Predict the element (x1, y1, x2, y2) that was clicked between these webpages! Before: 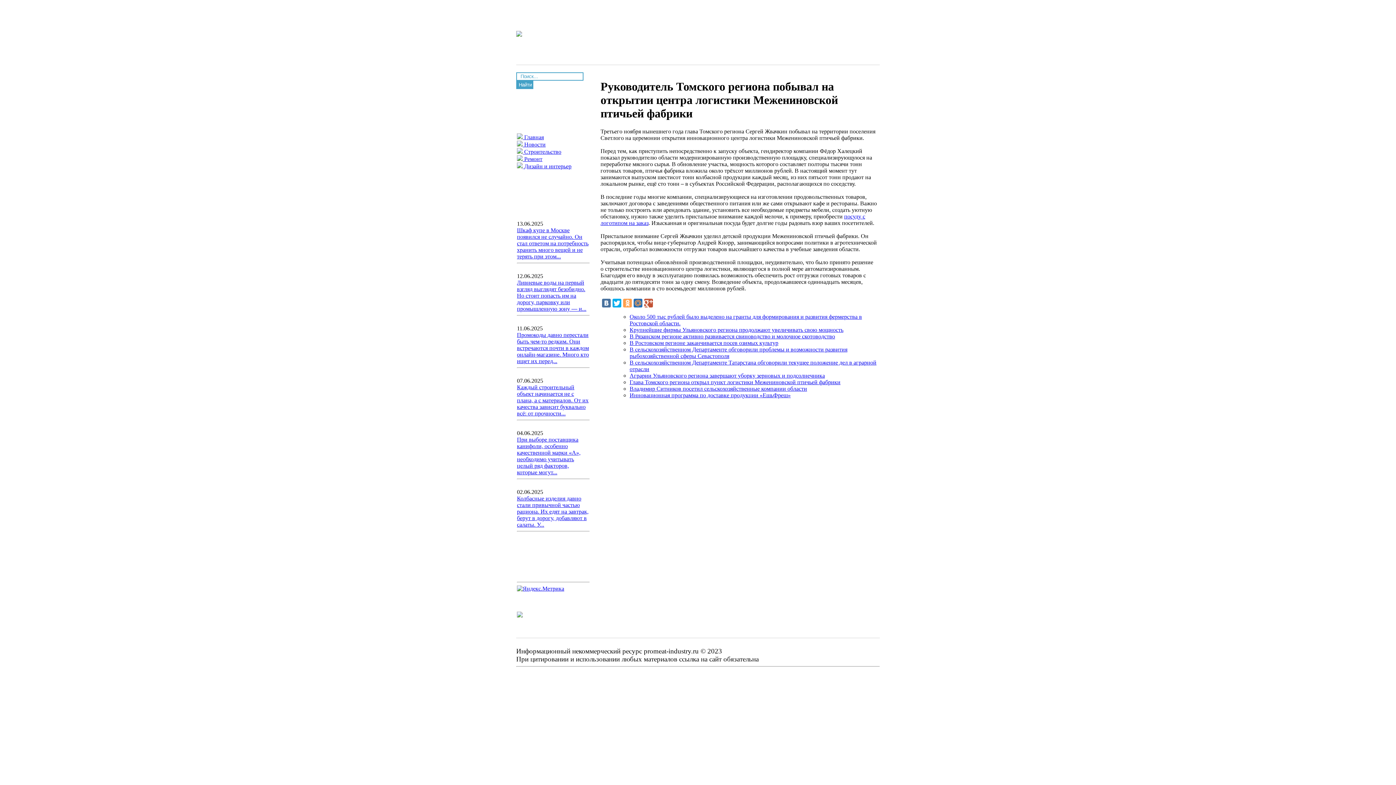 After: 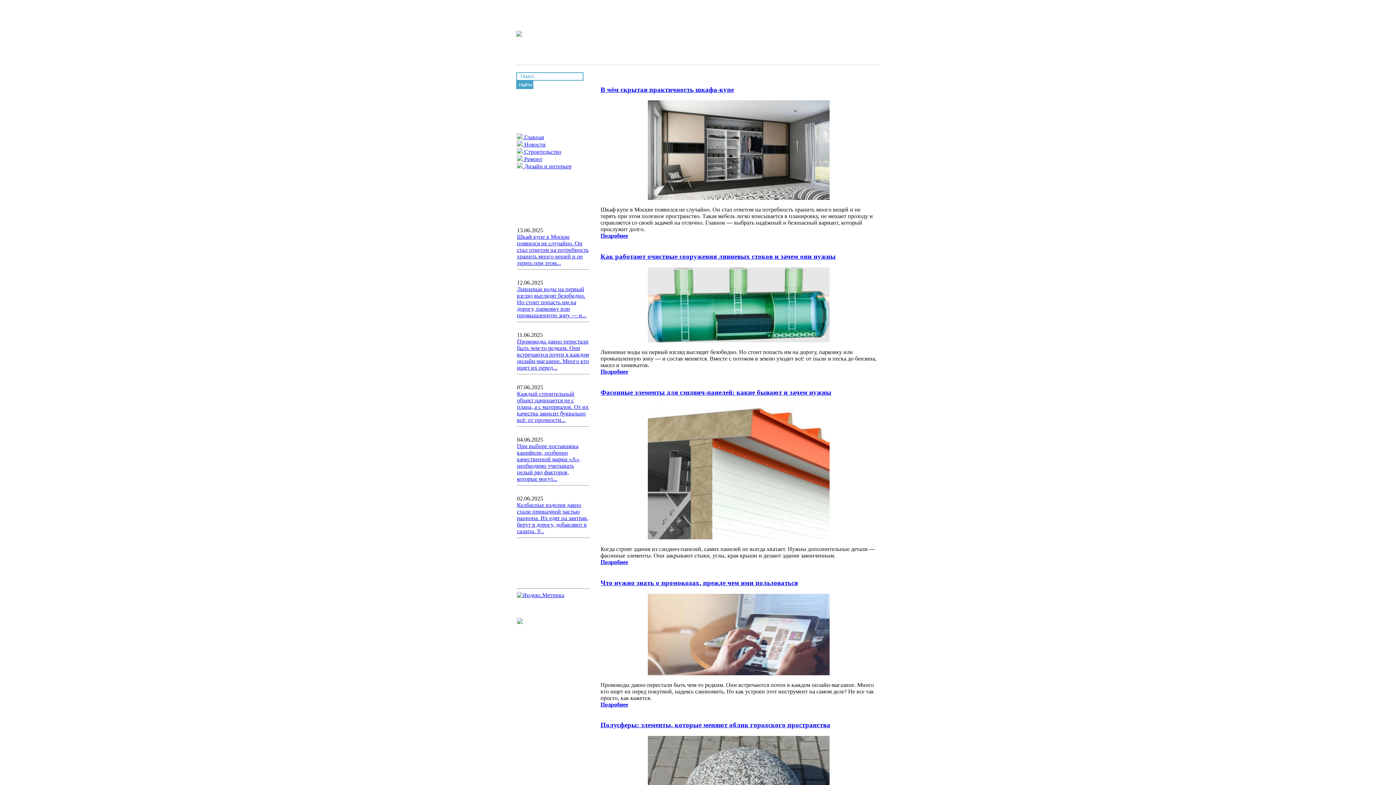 Action: bbox: (516, 31, 522, 37)